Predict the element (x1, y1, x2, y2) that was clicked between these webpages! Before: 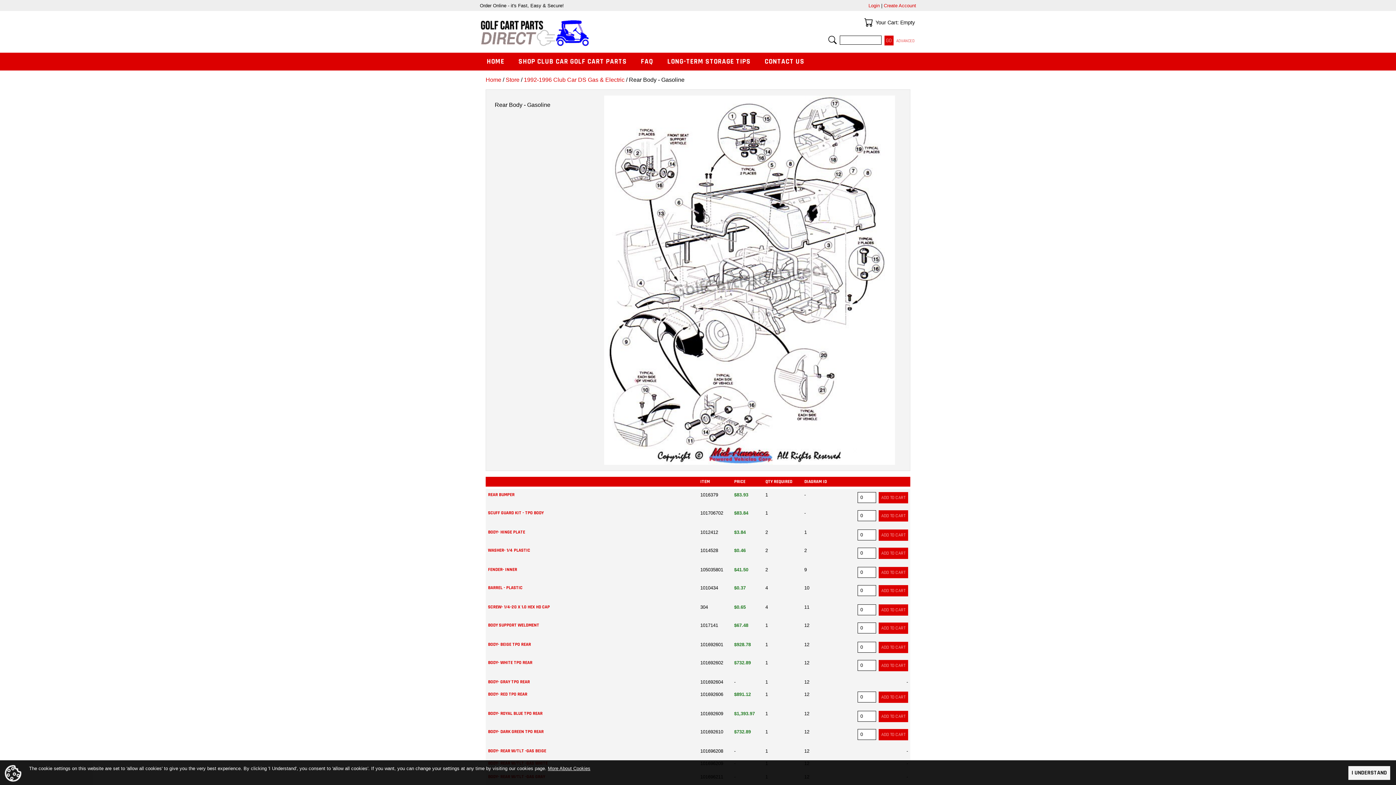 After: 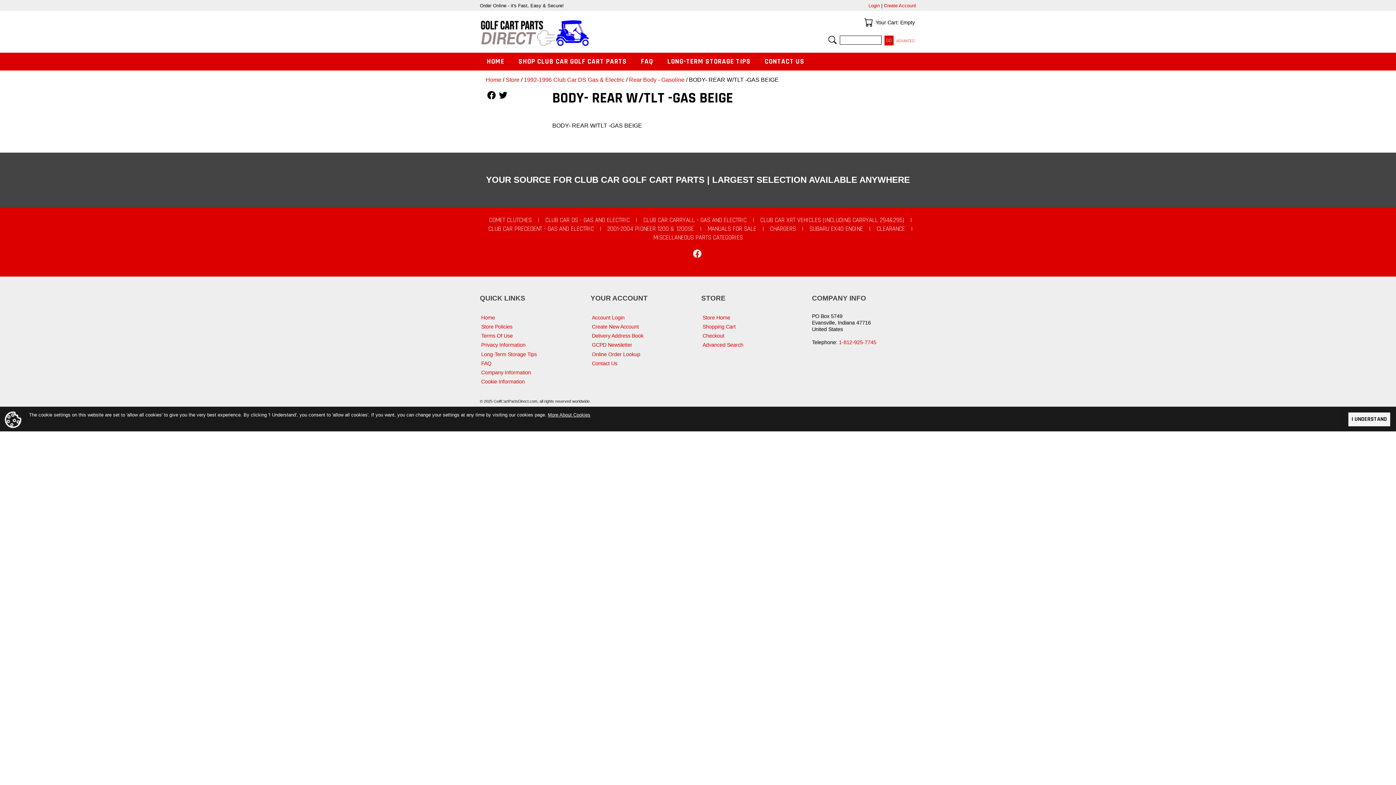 Action: label: BODY- REAR W/TLT -GAS BEIGE bbox: (488, 748, 546, 754)